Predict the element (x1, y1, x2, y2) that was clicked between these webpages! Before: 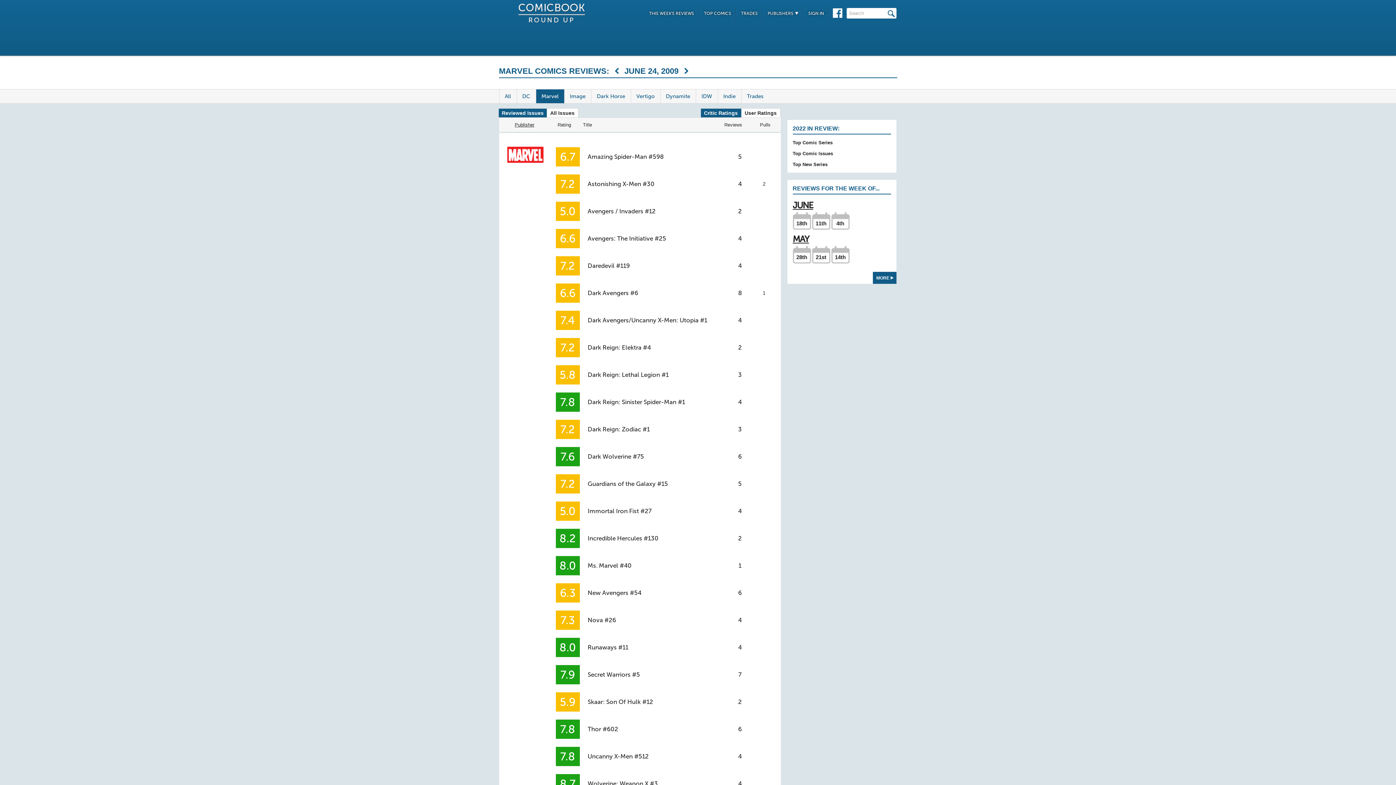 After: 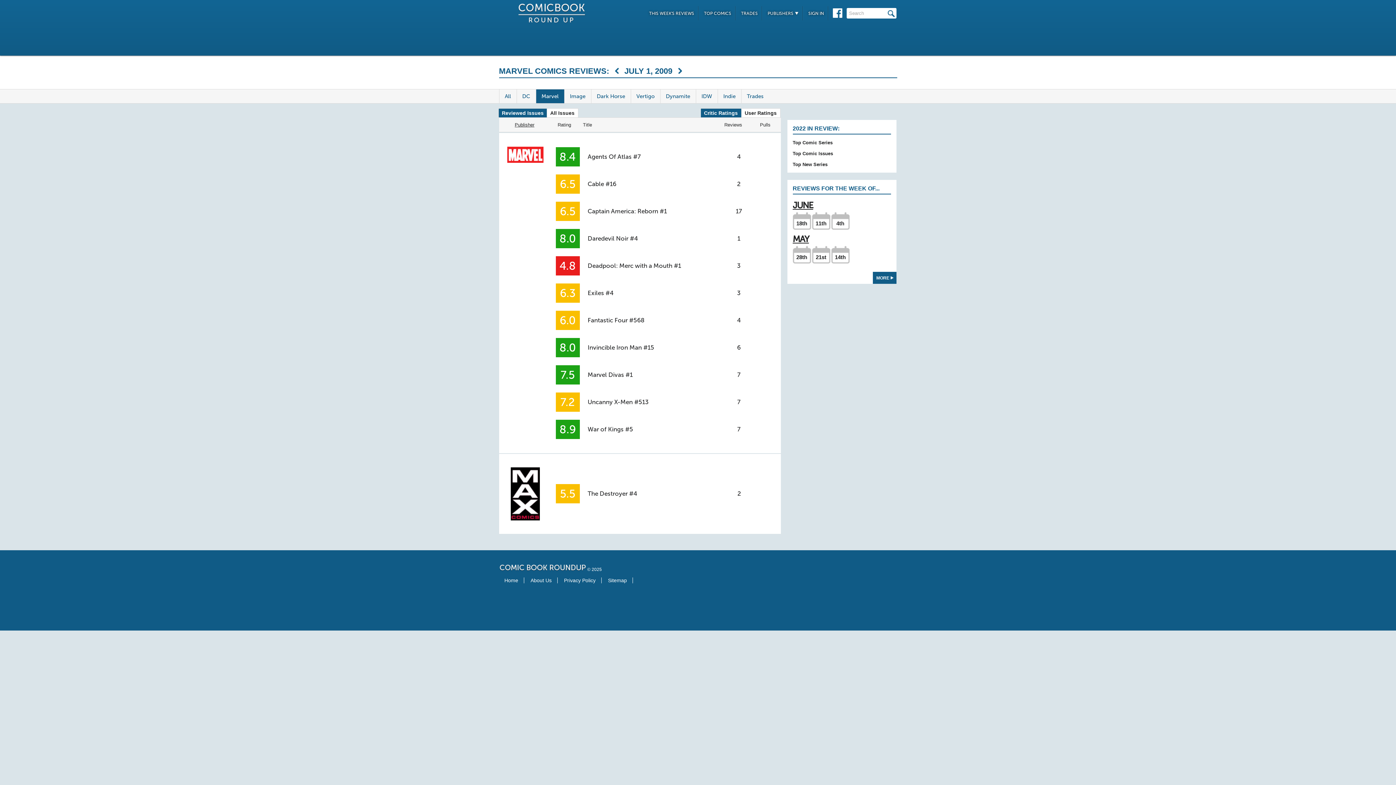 Action: bbox: (684, 68, 688, 73)